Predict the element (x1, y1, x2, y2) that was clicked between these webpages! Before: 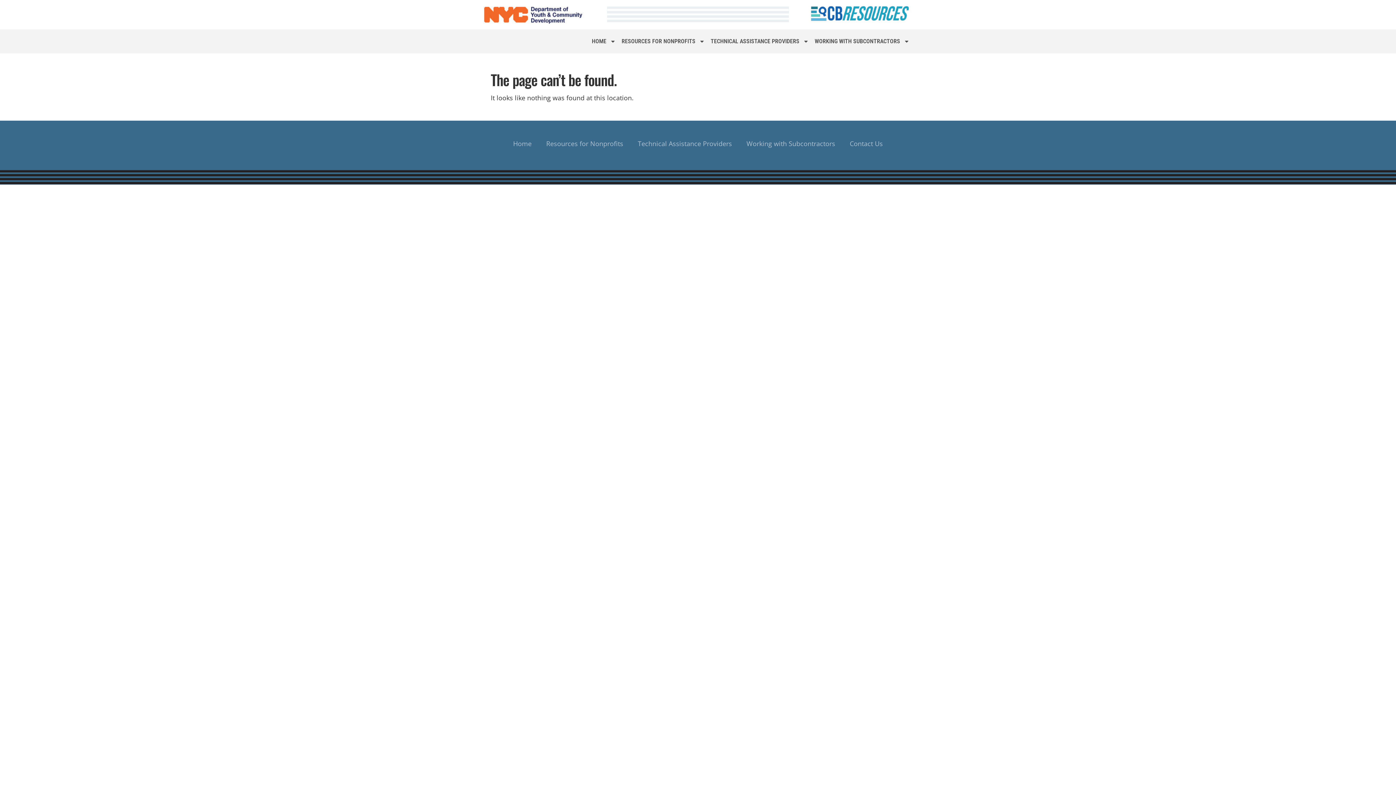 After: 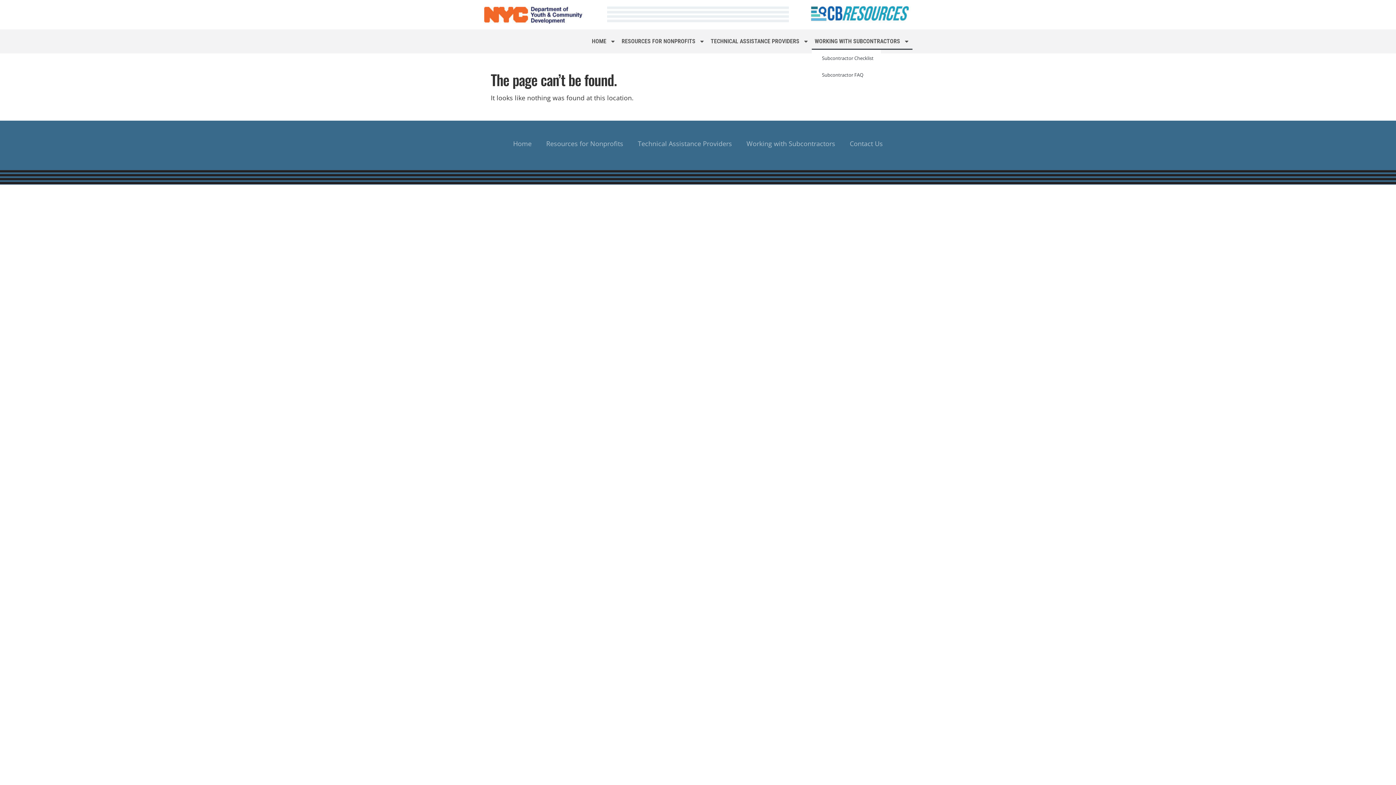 Action: label: WORKING WITH SUBCONTRACTORS bbox: (812, 33, 912, 49)